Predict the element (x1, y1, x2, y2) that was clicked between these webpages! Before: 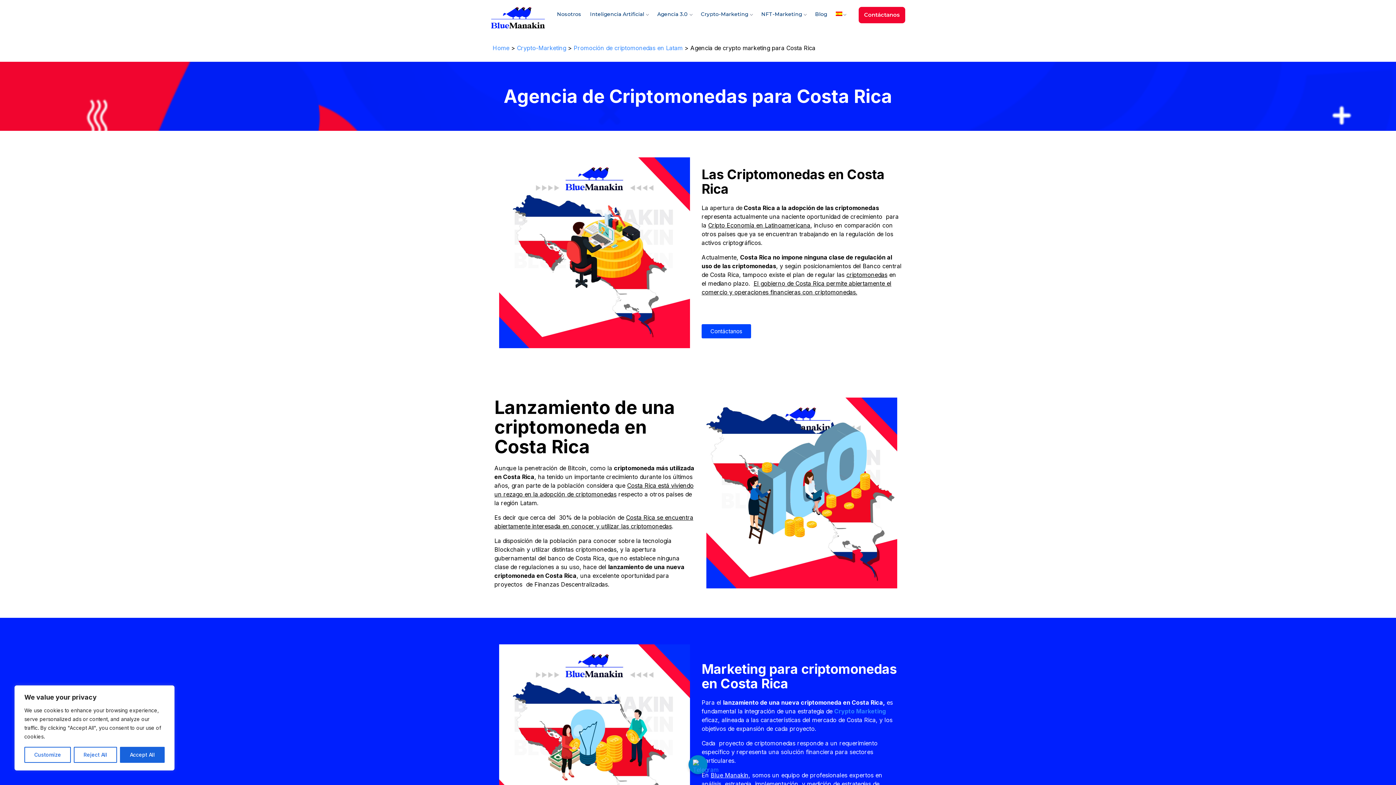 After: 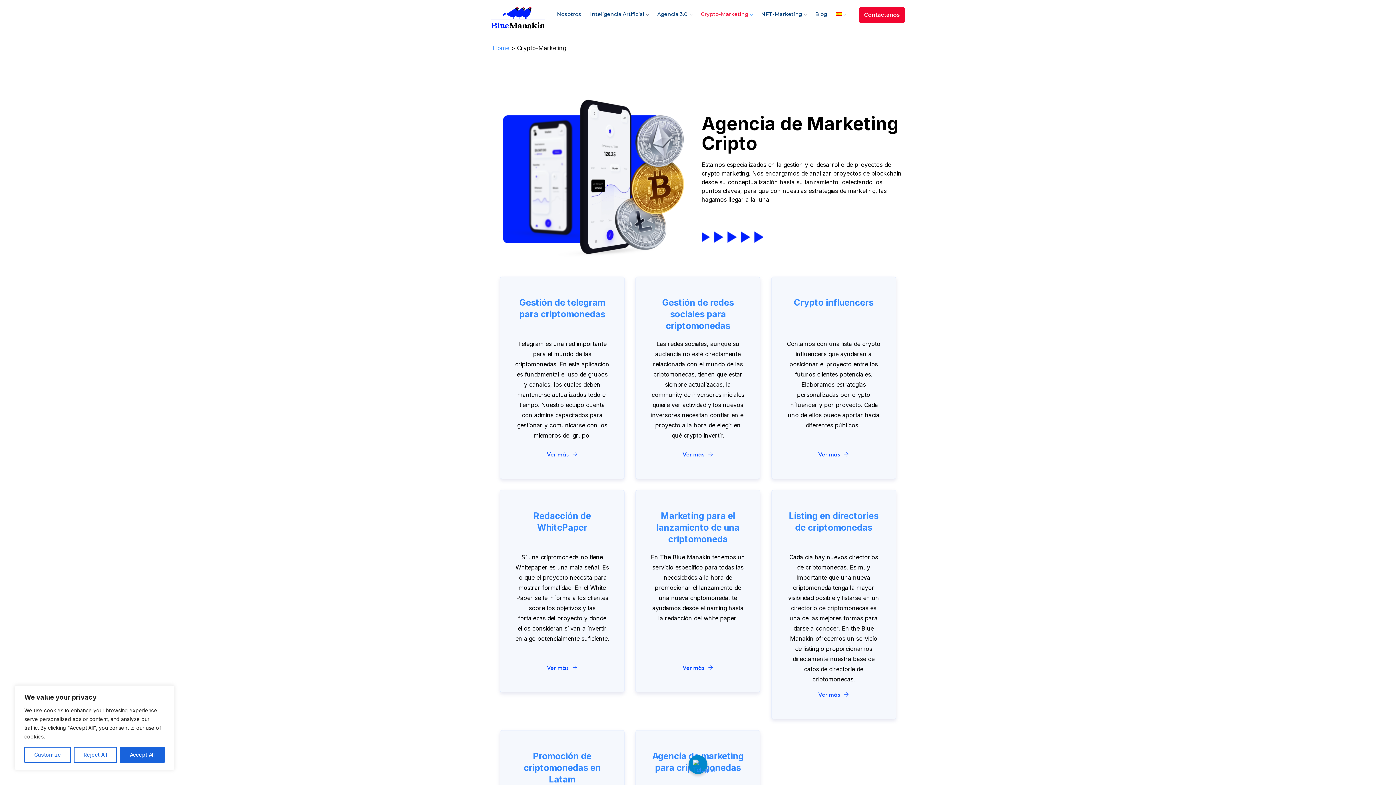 Action: bbox: (696, 0, 757, 28) label: Crypto-Marketing